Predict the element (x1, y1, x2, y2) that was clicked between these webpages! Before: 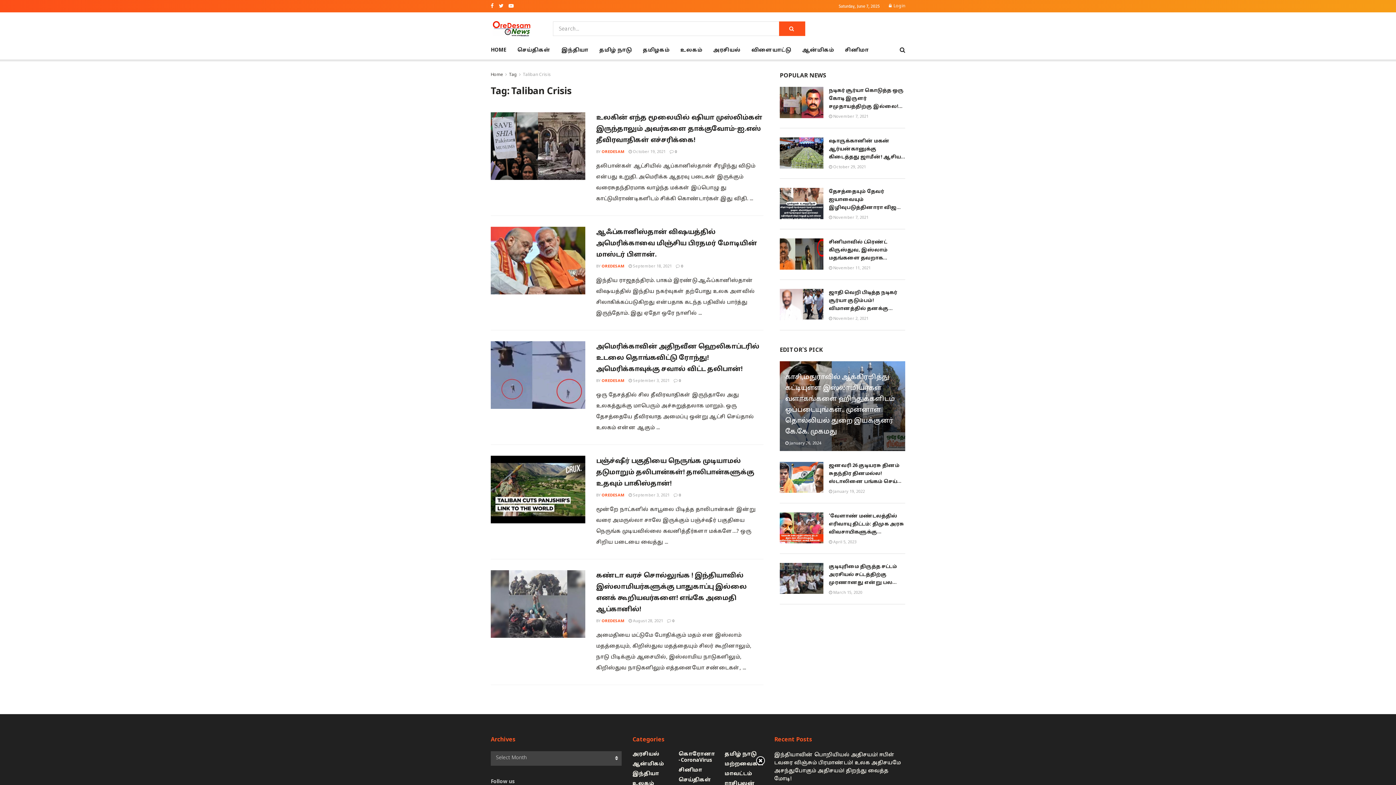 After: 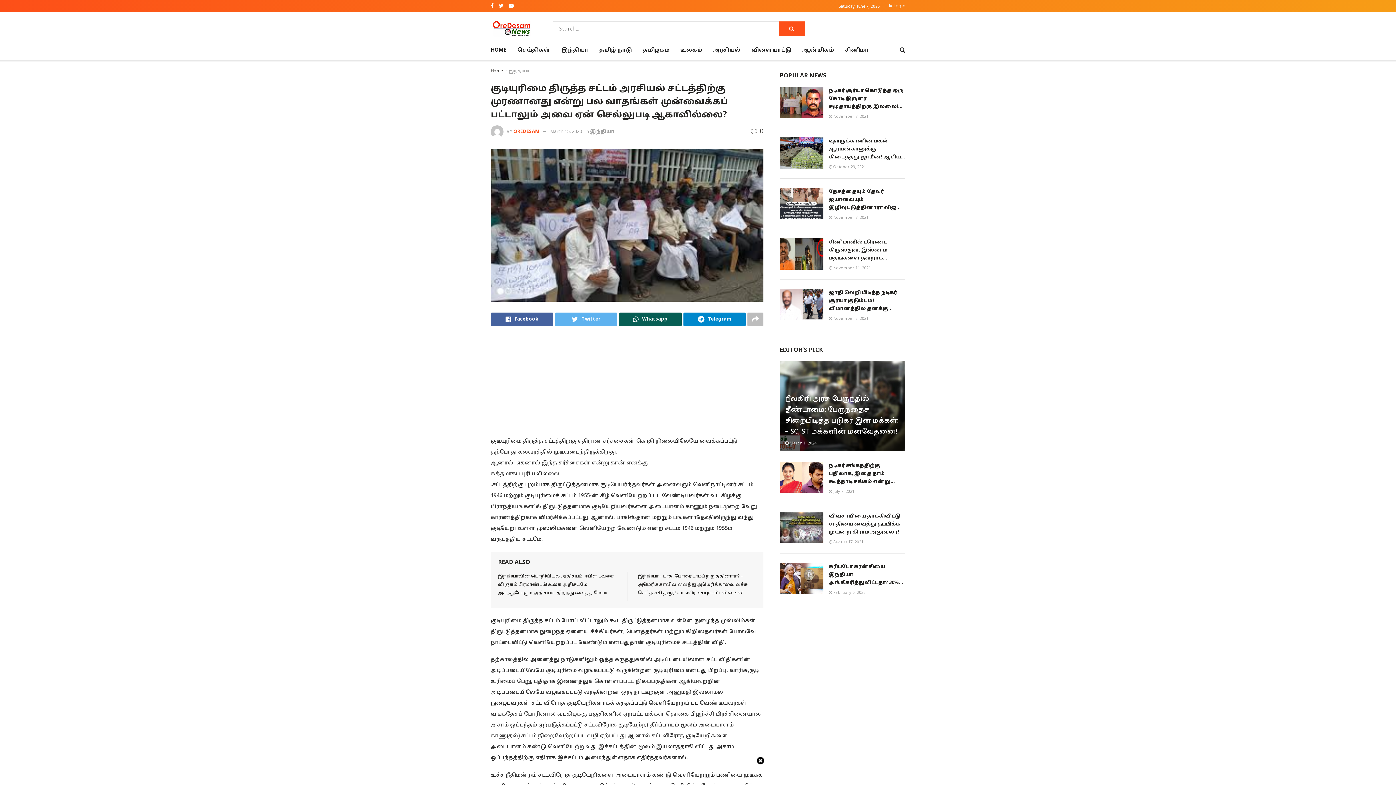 Action: bbox: (780, 563, 823, 594)